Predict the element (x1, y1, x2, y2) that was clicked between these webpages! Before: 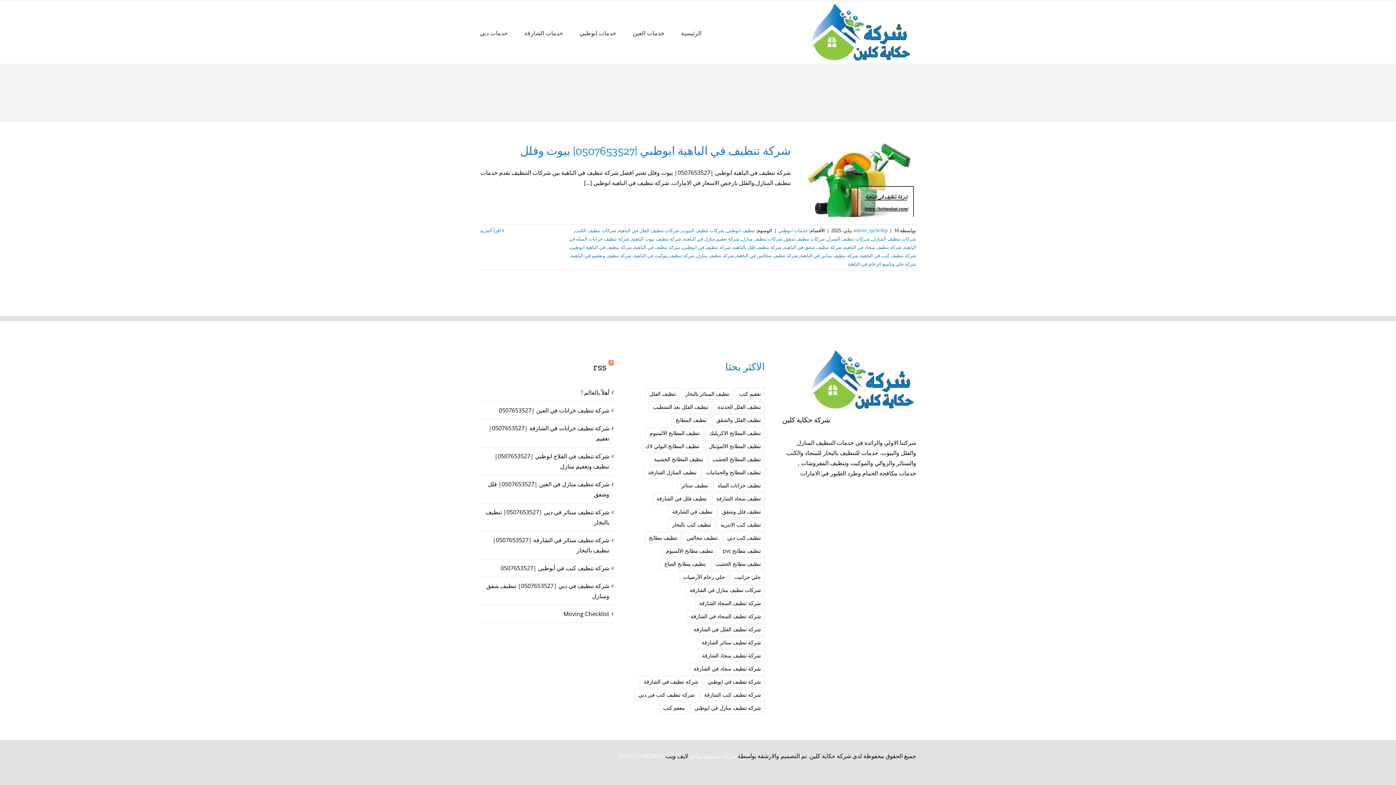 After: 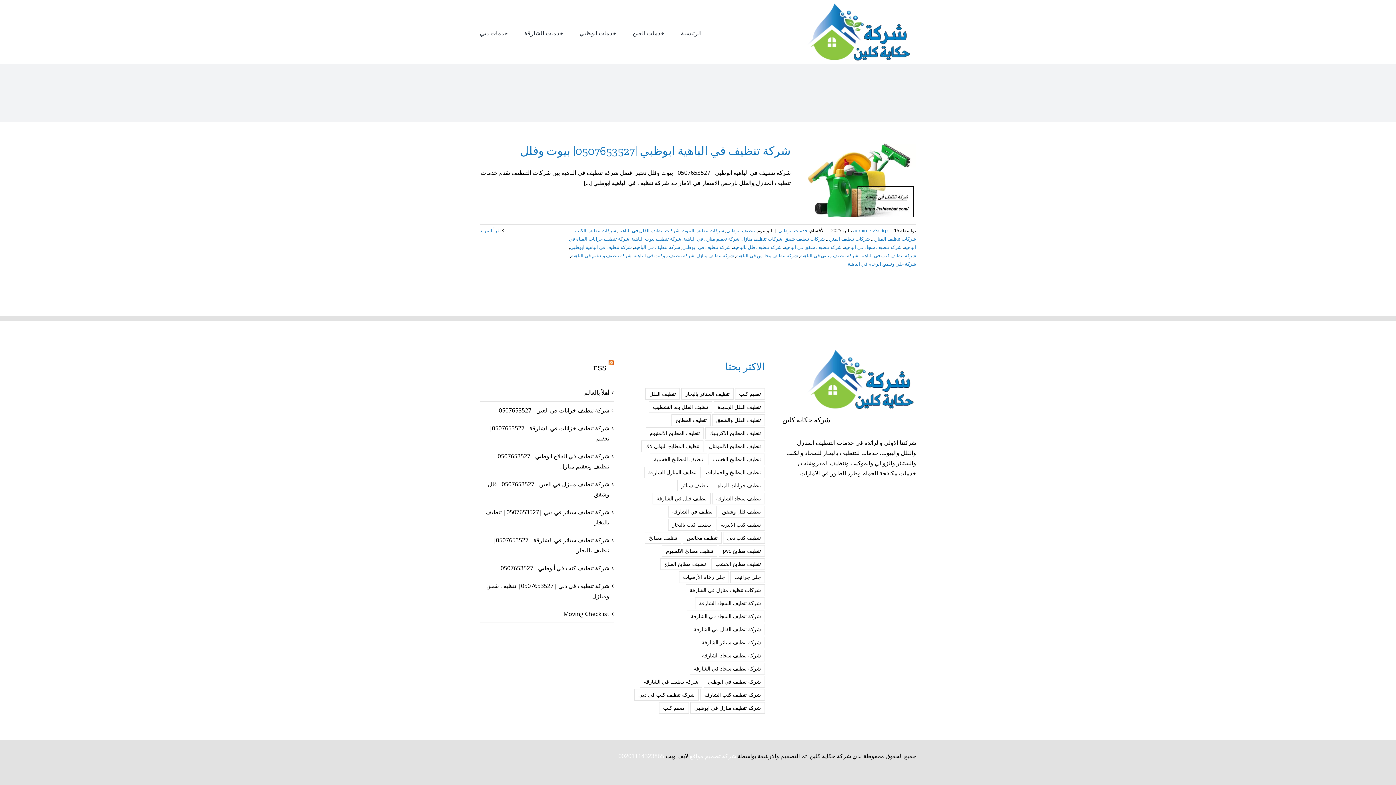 Action: label: شركات تنظيف المنزل bbox: (827, 235, 870, 242)